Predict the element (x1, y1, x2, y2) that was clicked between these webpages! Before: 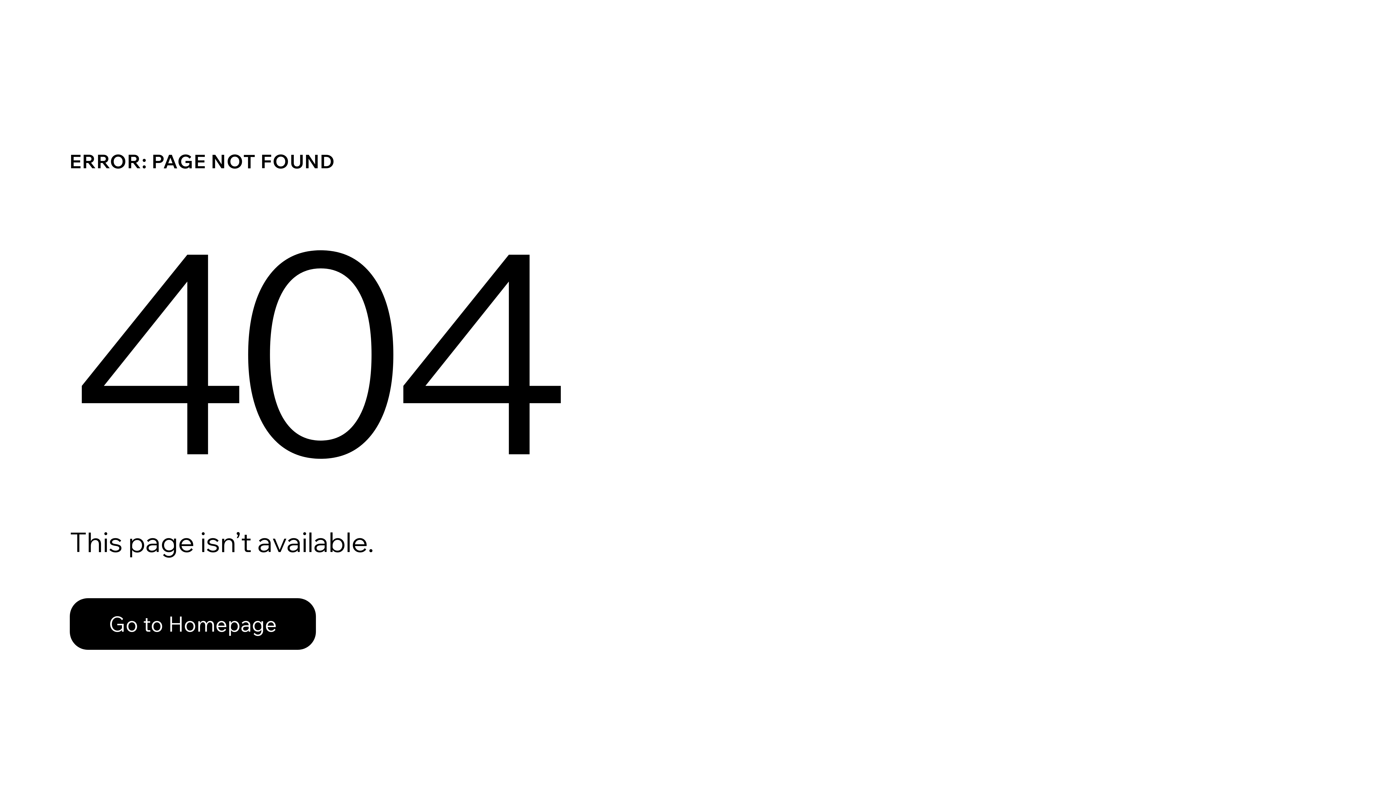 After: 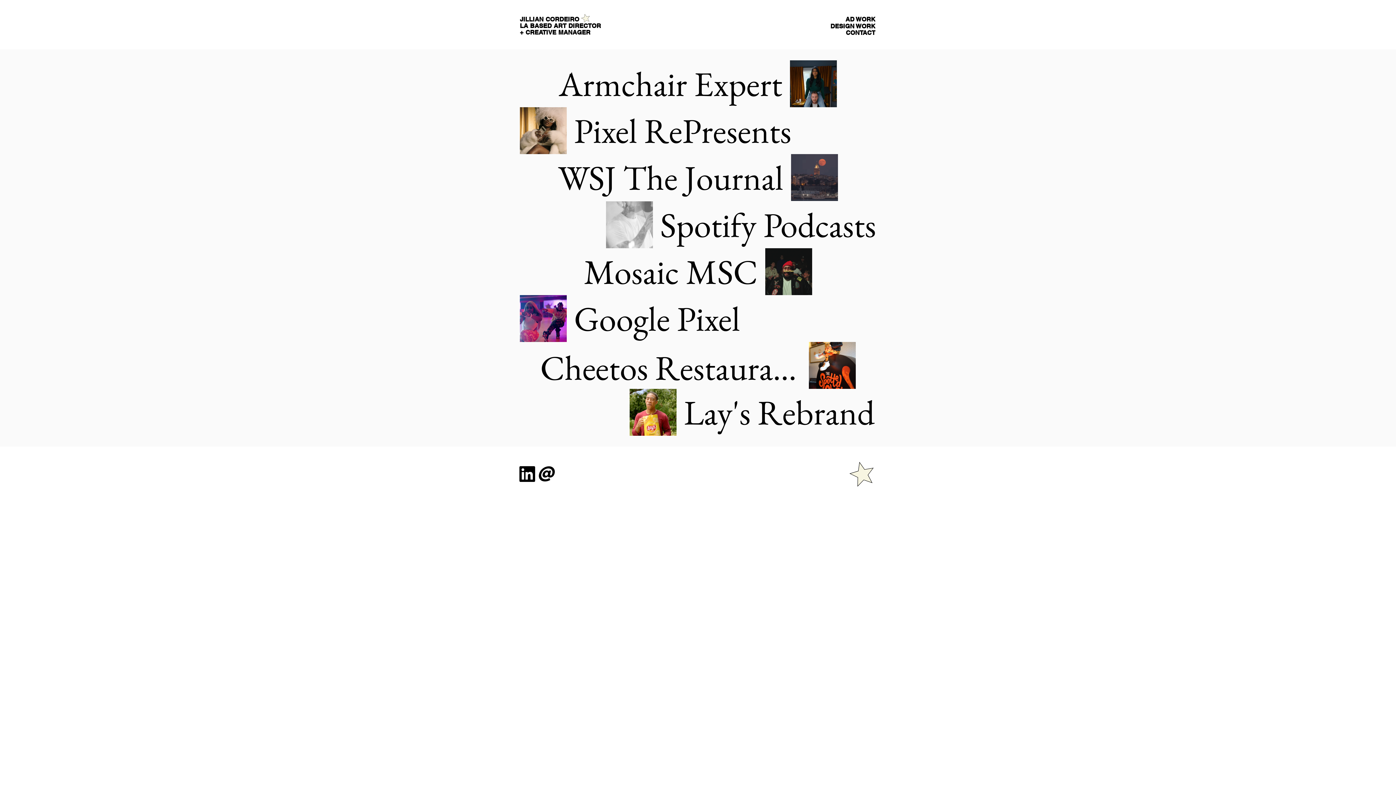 Action: bbox: (69, 582, 768, 659) label: Go to Homepage